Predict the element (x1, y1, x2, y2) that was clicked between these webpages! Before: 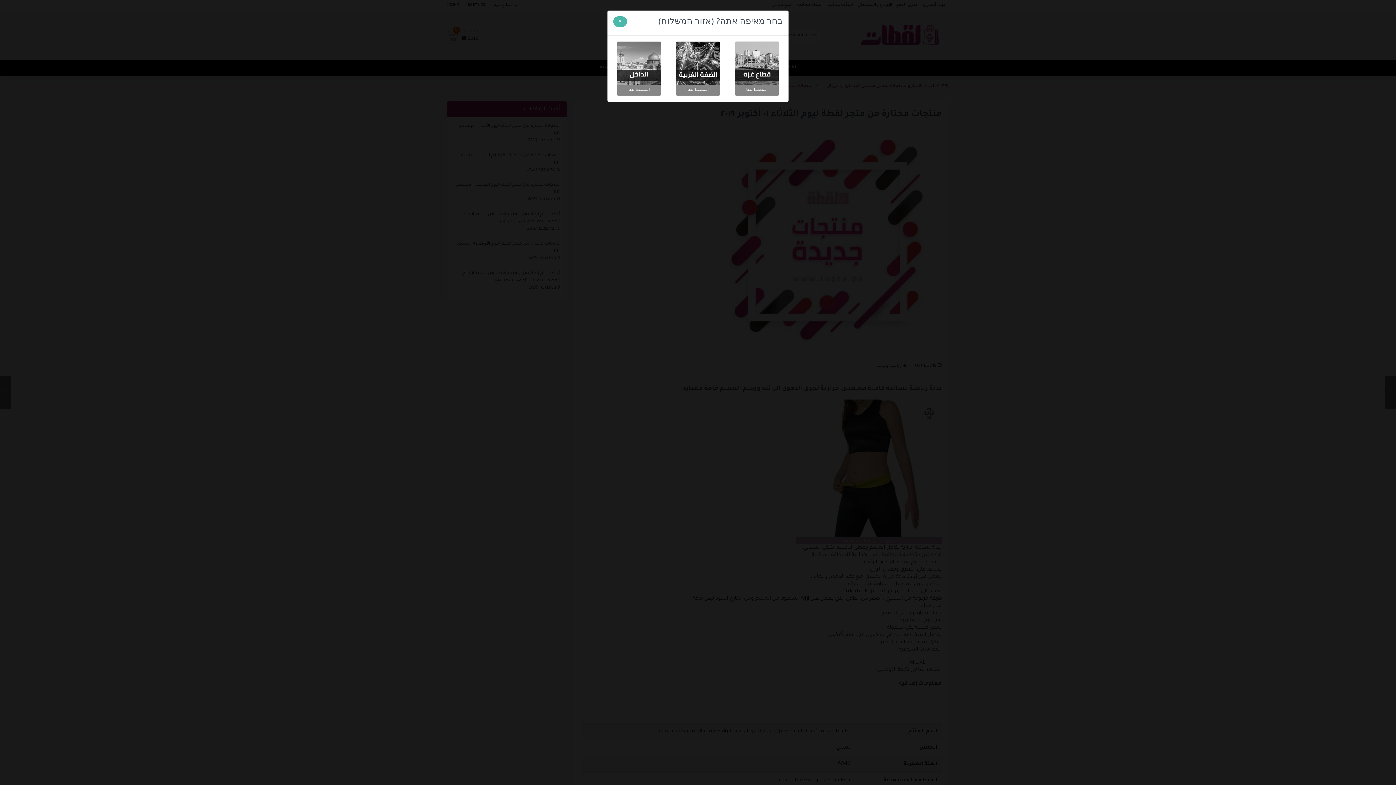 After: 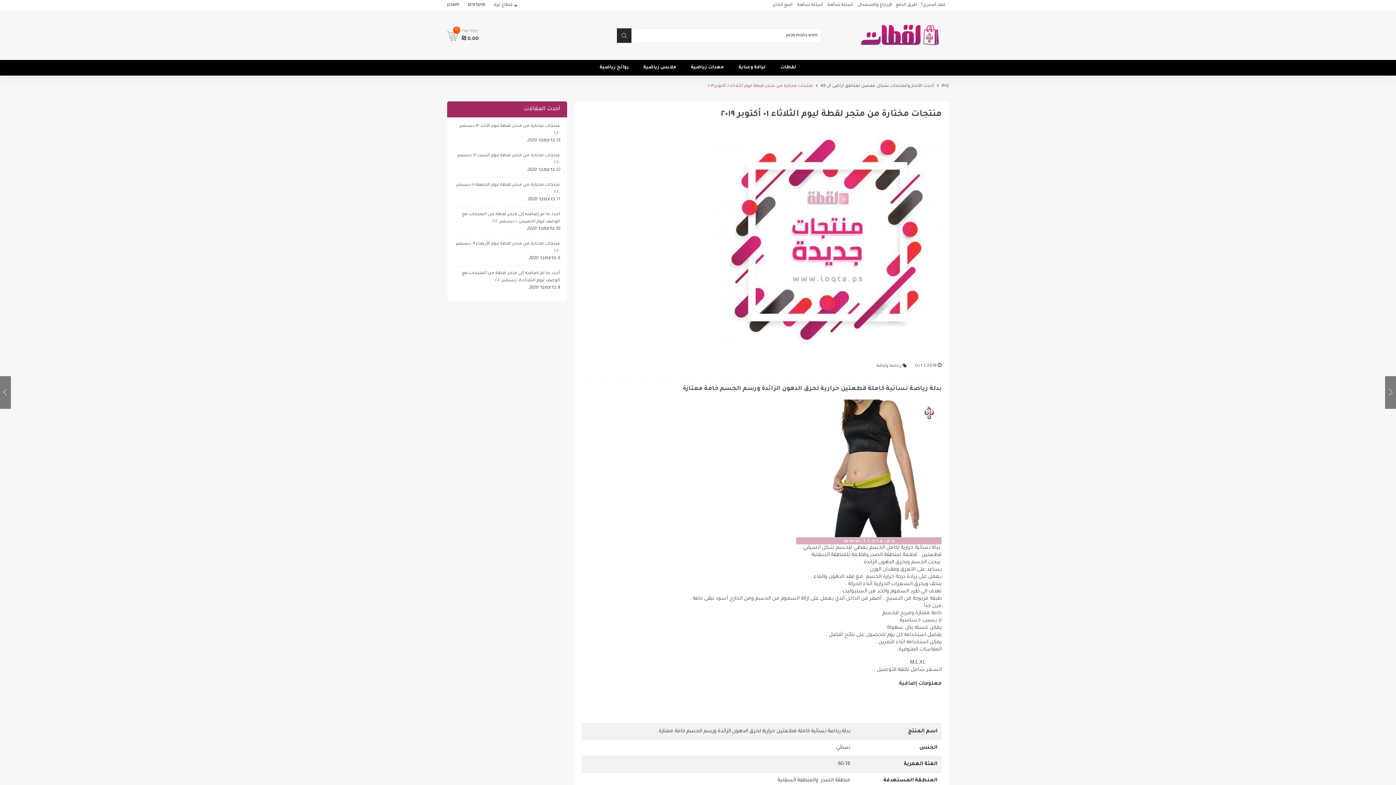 Action: label: Close bbox: (613, 16, 627, 26)